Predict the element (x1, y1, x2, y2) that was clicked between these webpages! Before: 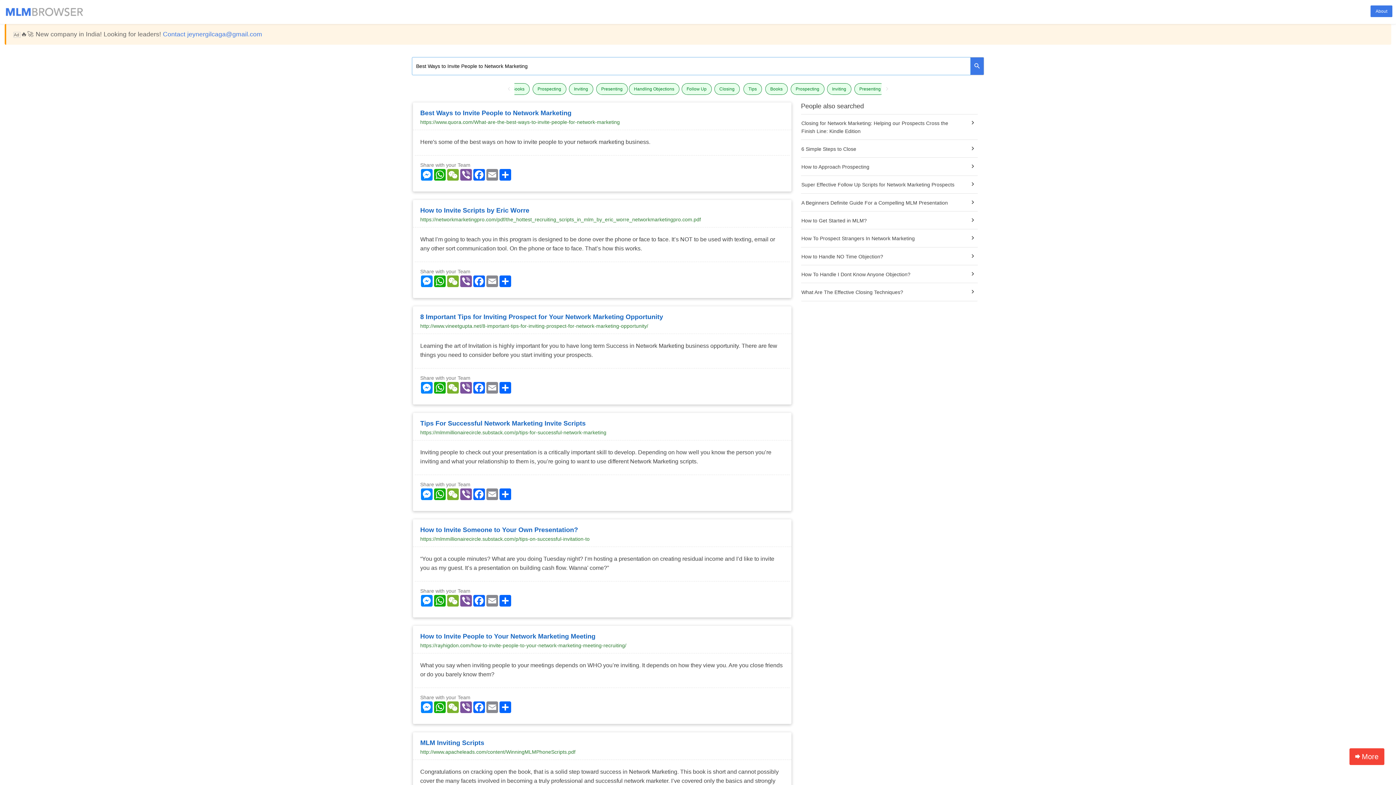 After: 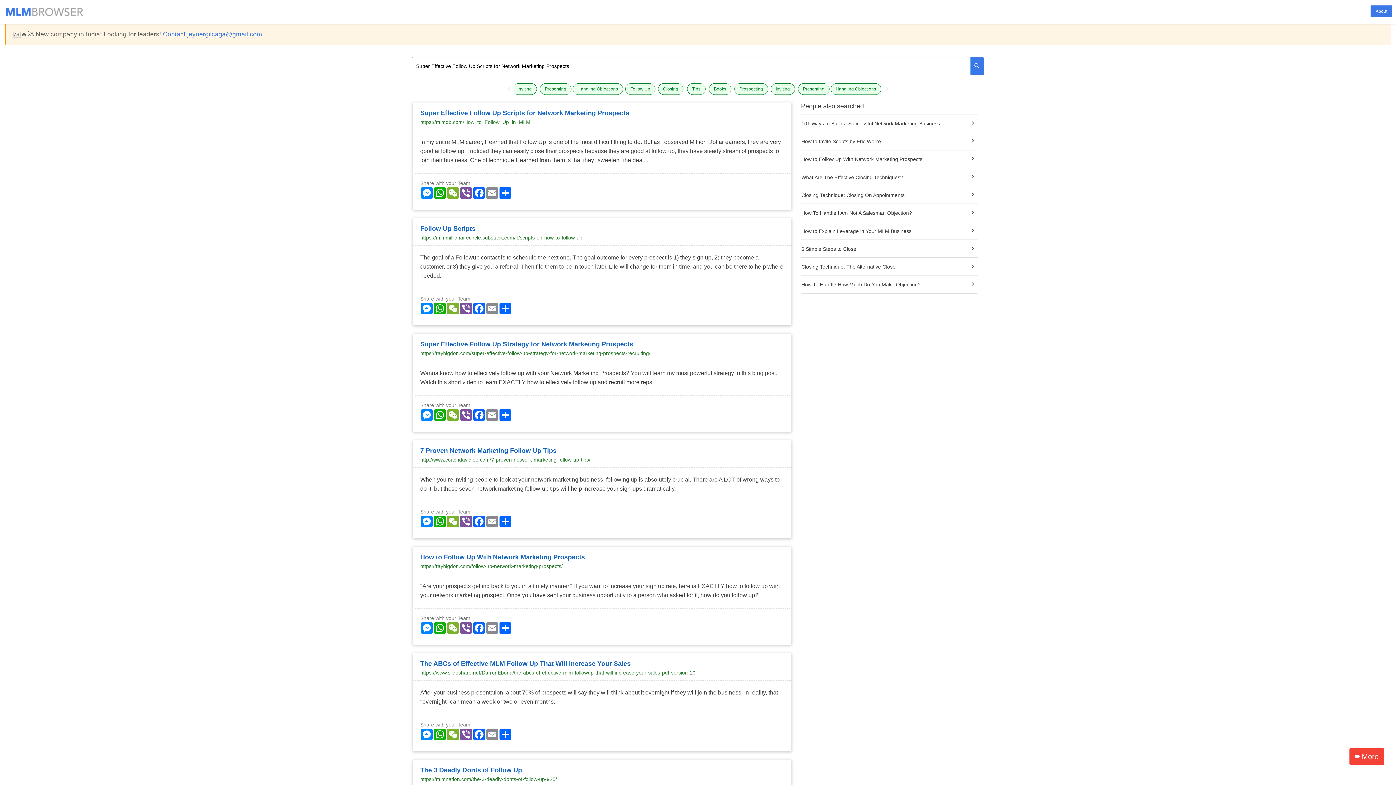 Action: label: Super Effective Follow Up Scripts for Network Marketing Prospects bbox: (801, 181, 977, 187)